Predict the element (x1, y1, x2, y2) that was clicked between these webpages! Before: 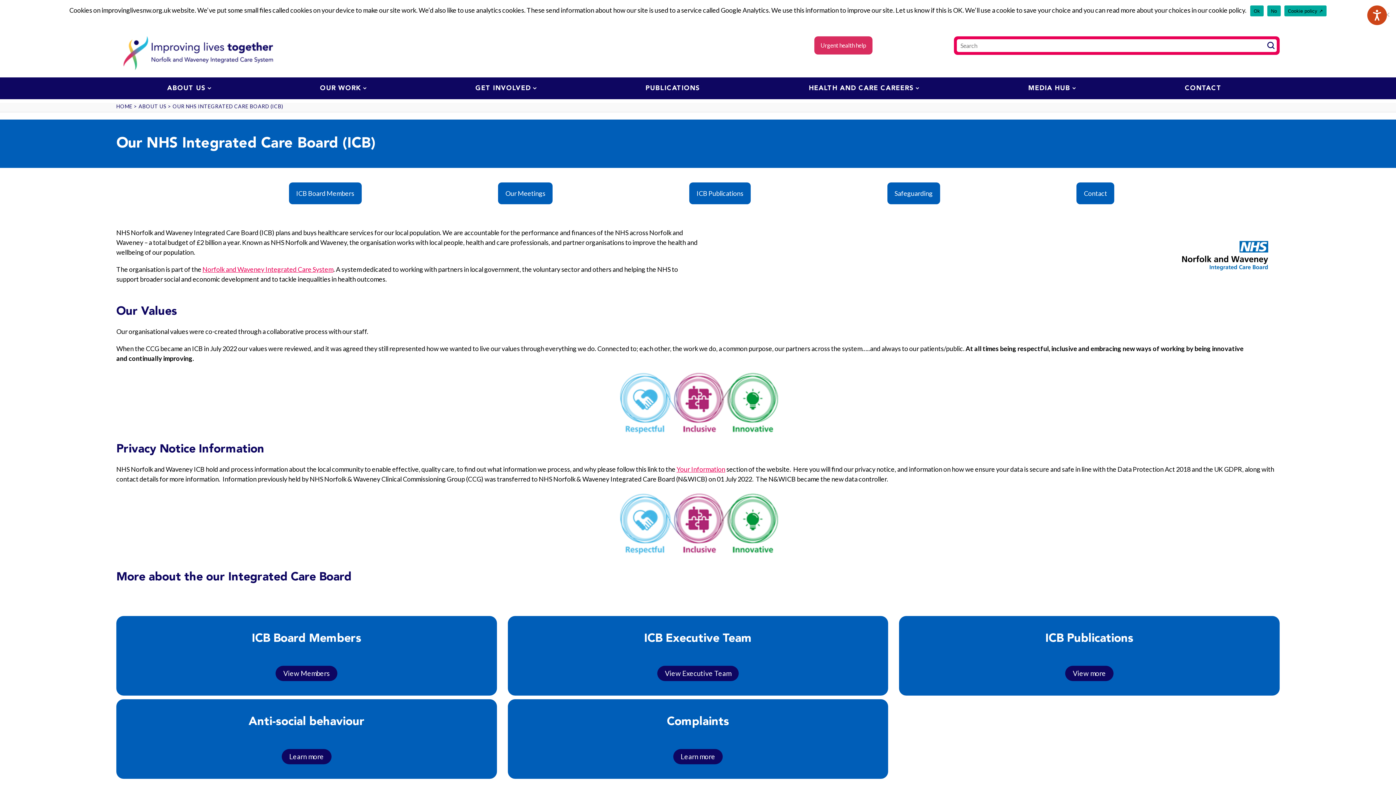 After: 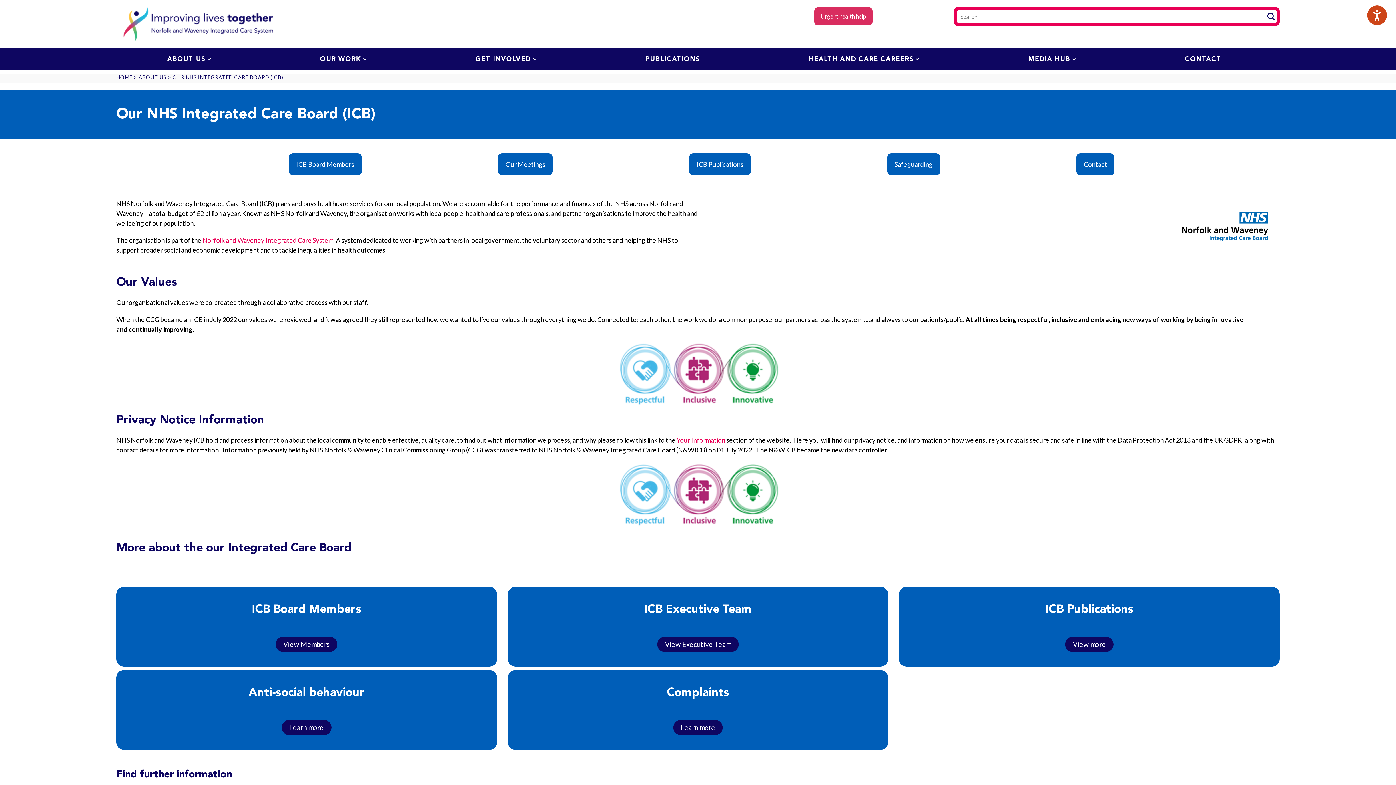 Action: label: Ok bbox: (1250, 5, 1264, 16)